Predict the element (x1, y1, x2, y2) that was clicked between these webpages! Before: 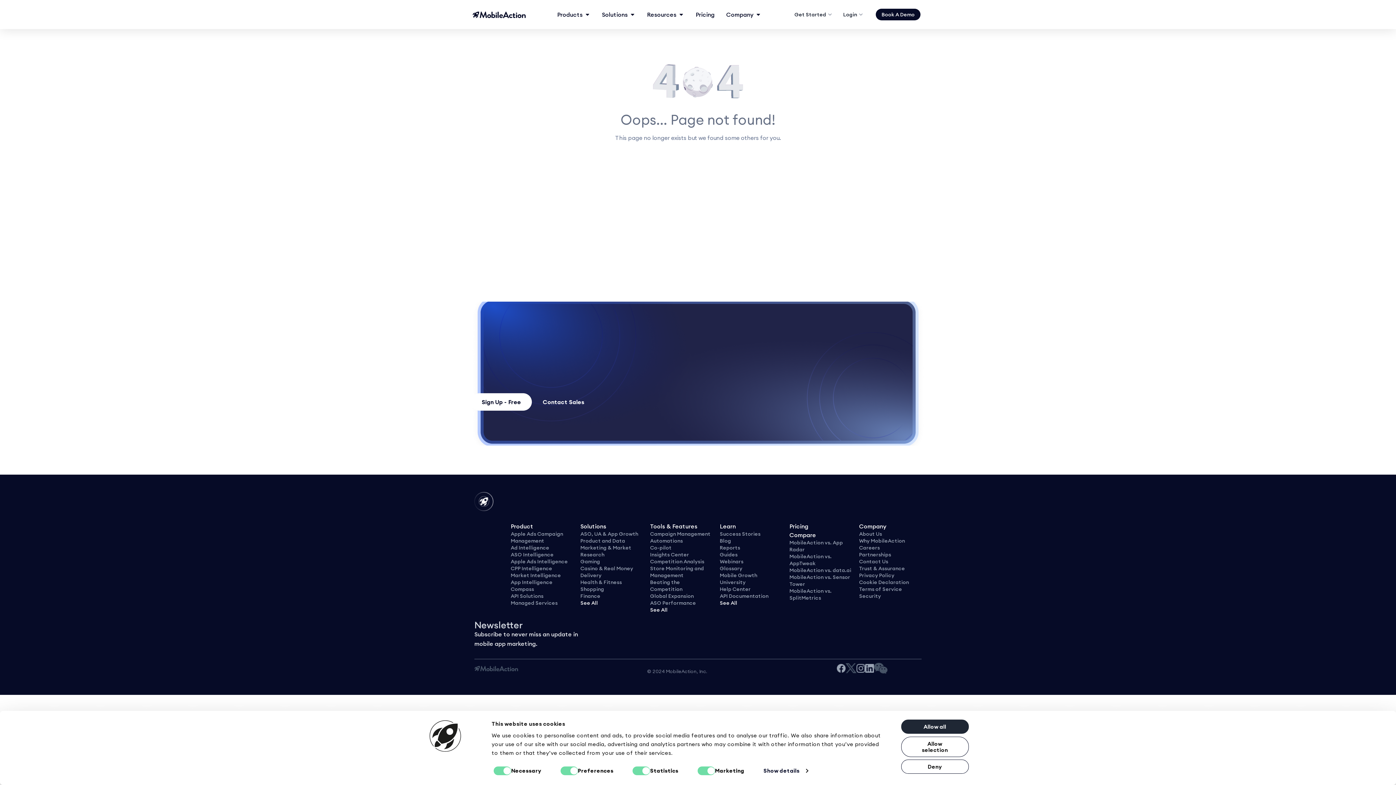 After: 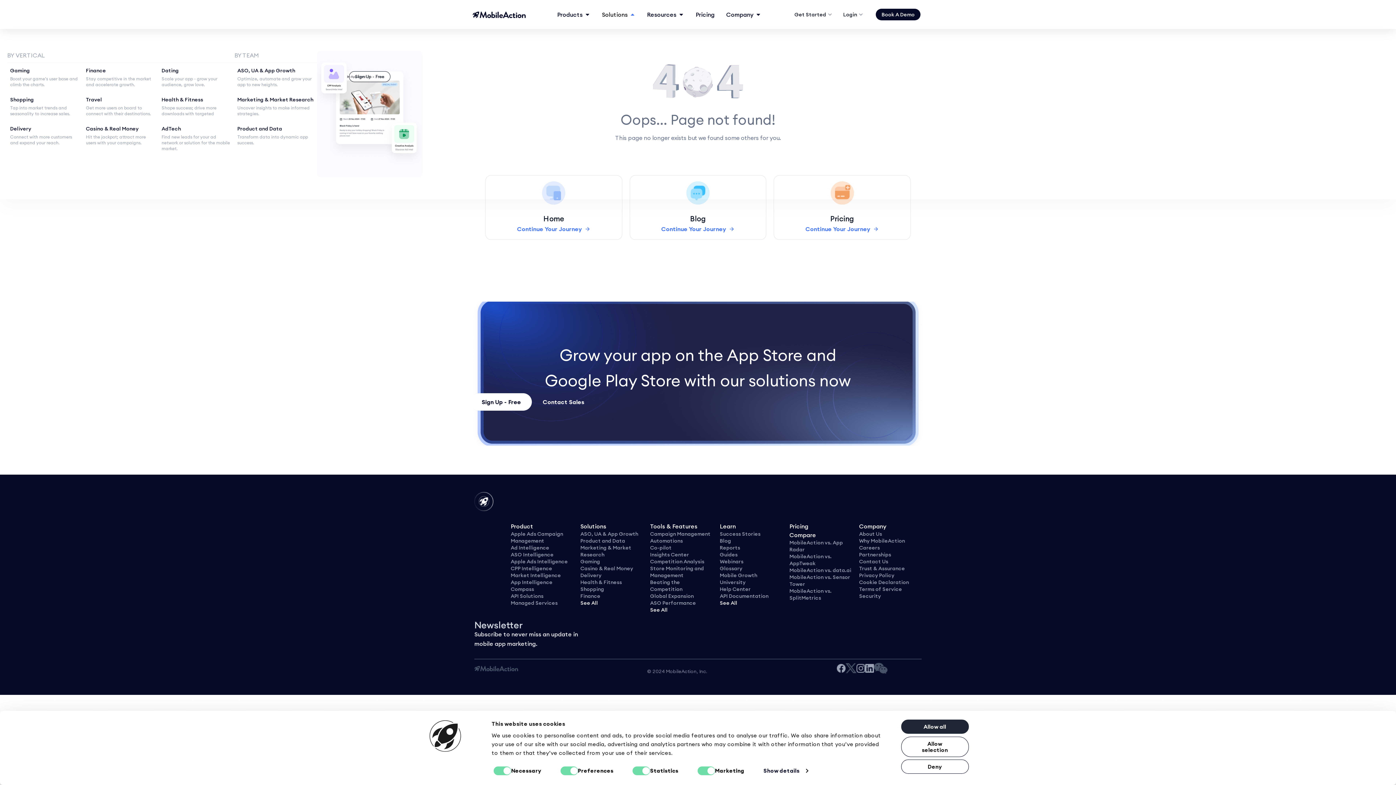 Action: label: Expand: Solutions bbox: (629, 10, 635, 18)